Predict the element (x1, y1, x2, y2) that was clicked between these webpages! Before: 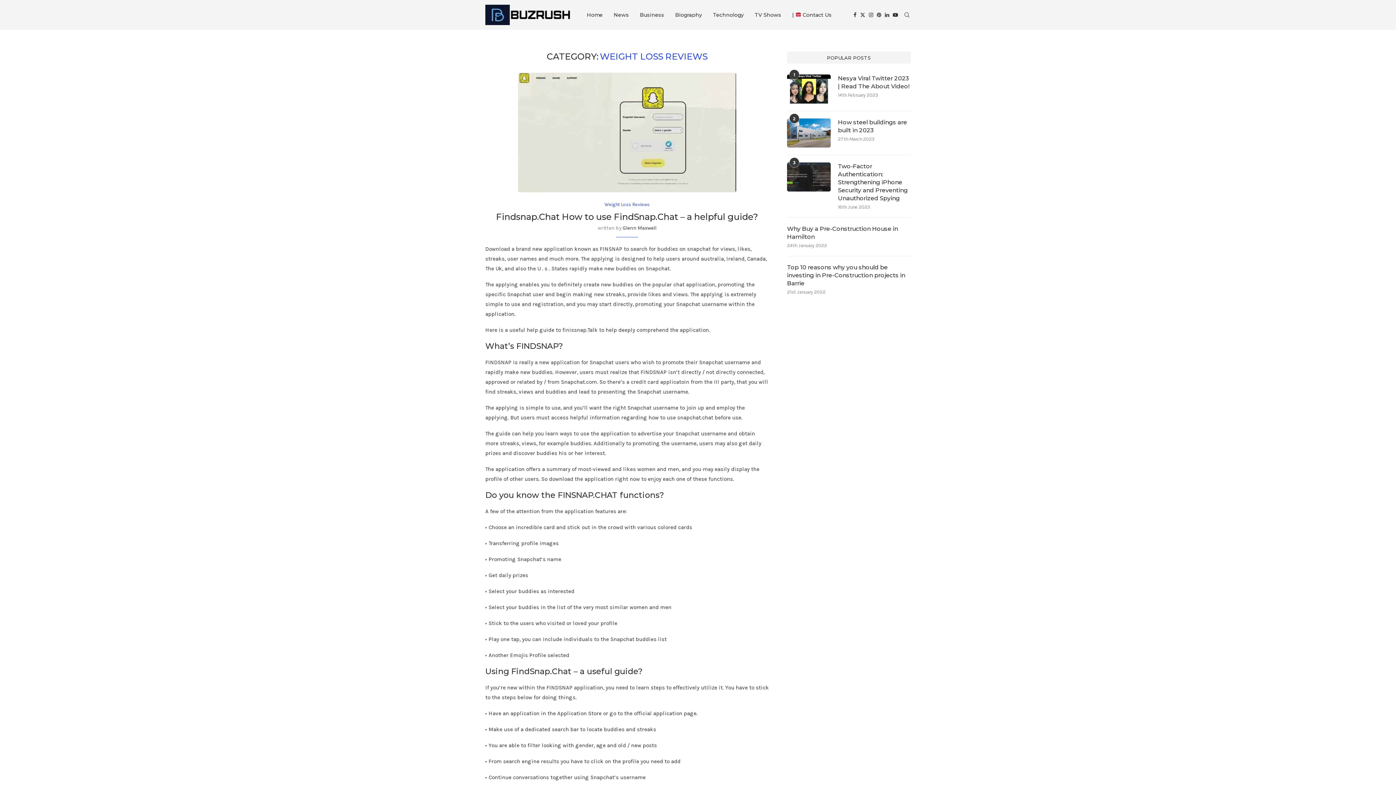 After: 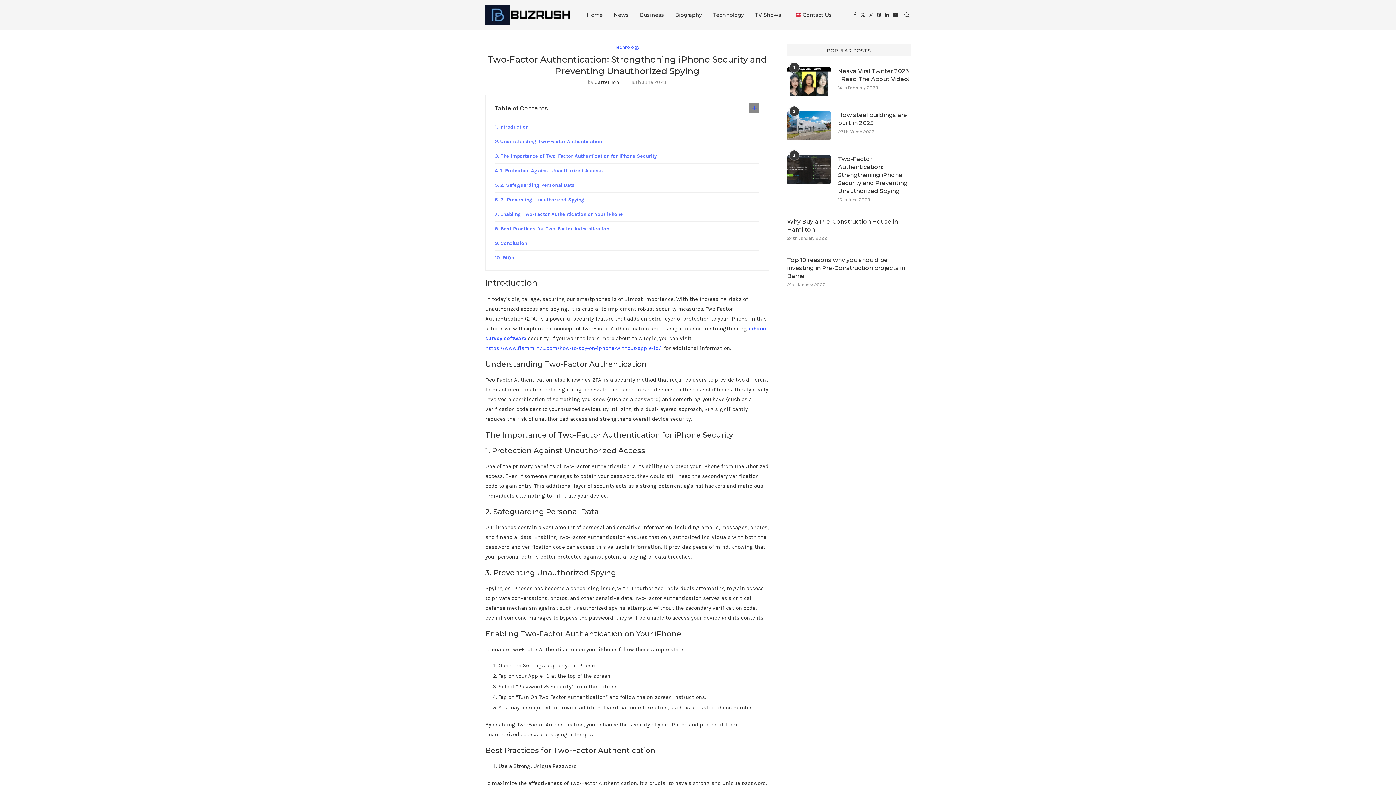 Action: bbox: (787, 162, 830, 191)